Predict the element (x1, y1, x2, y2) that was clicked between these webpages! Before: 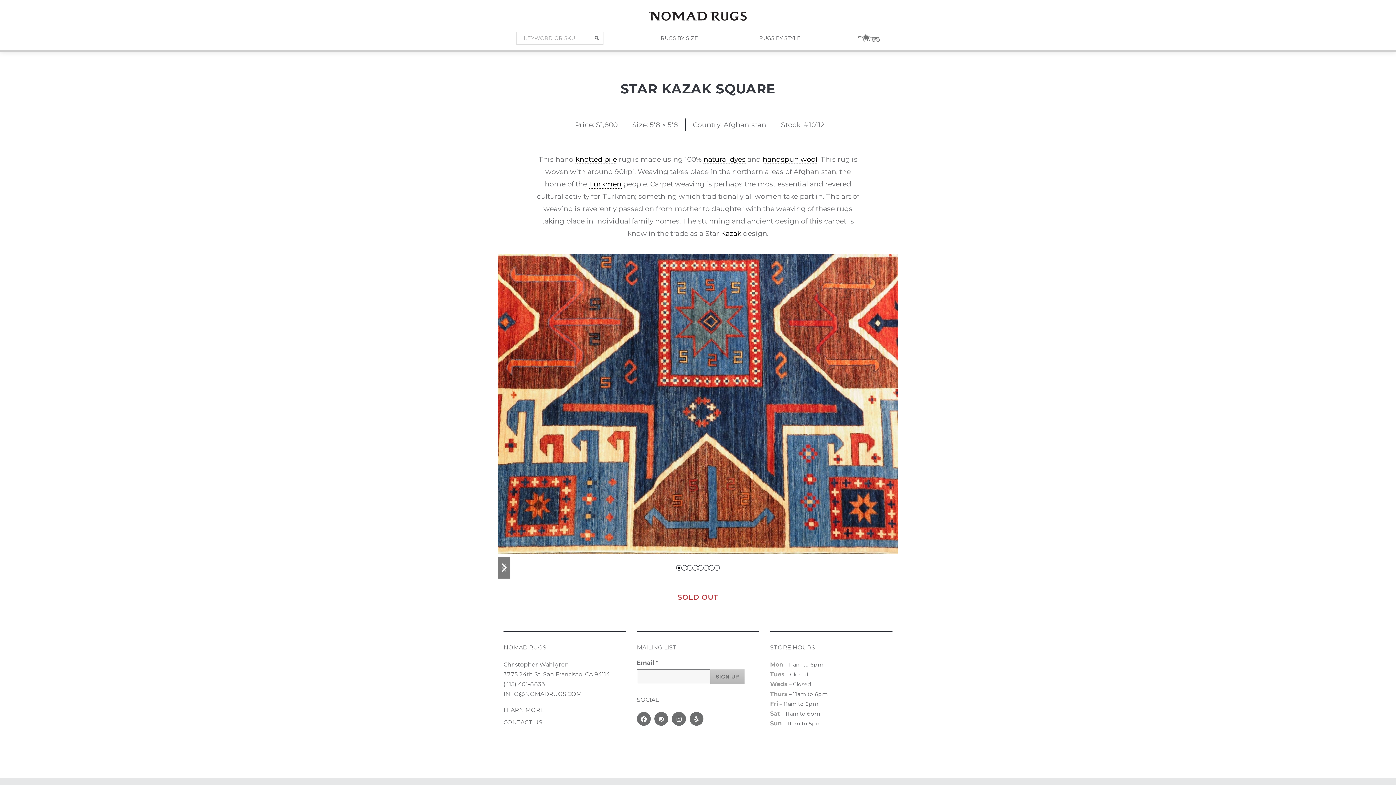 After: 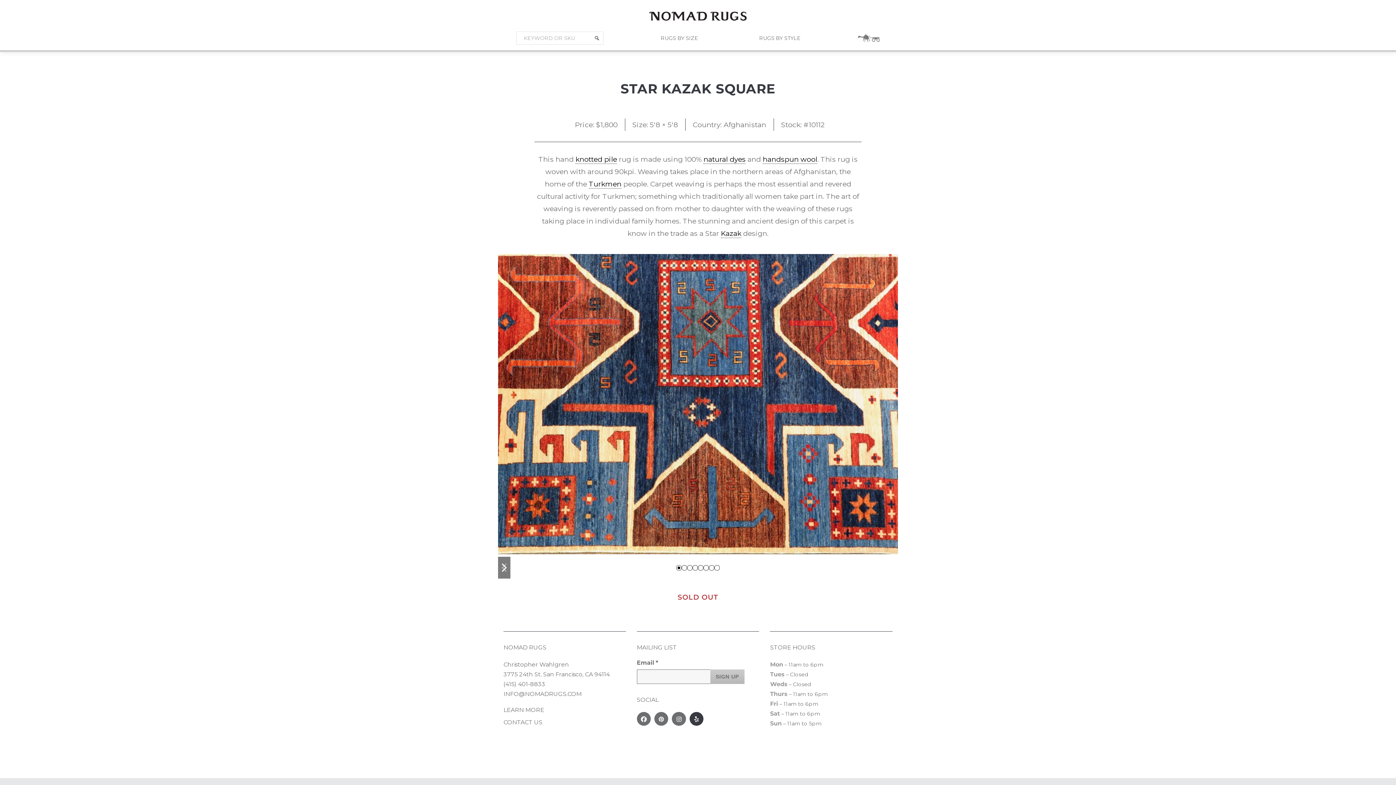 Action: bbox: (689, 712, 703, 726) label: Yelp